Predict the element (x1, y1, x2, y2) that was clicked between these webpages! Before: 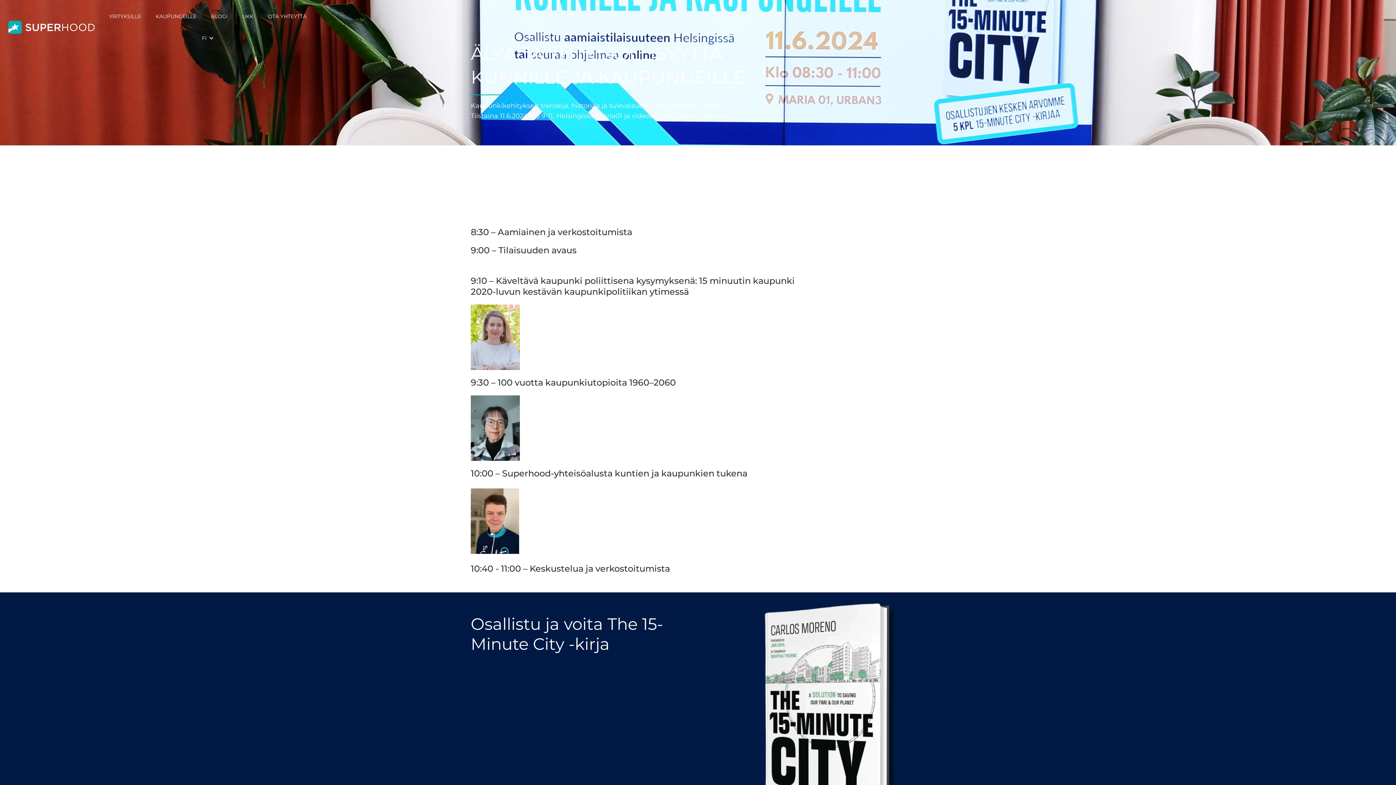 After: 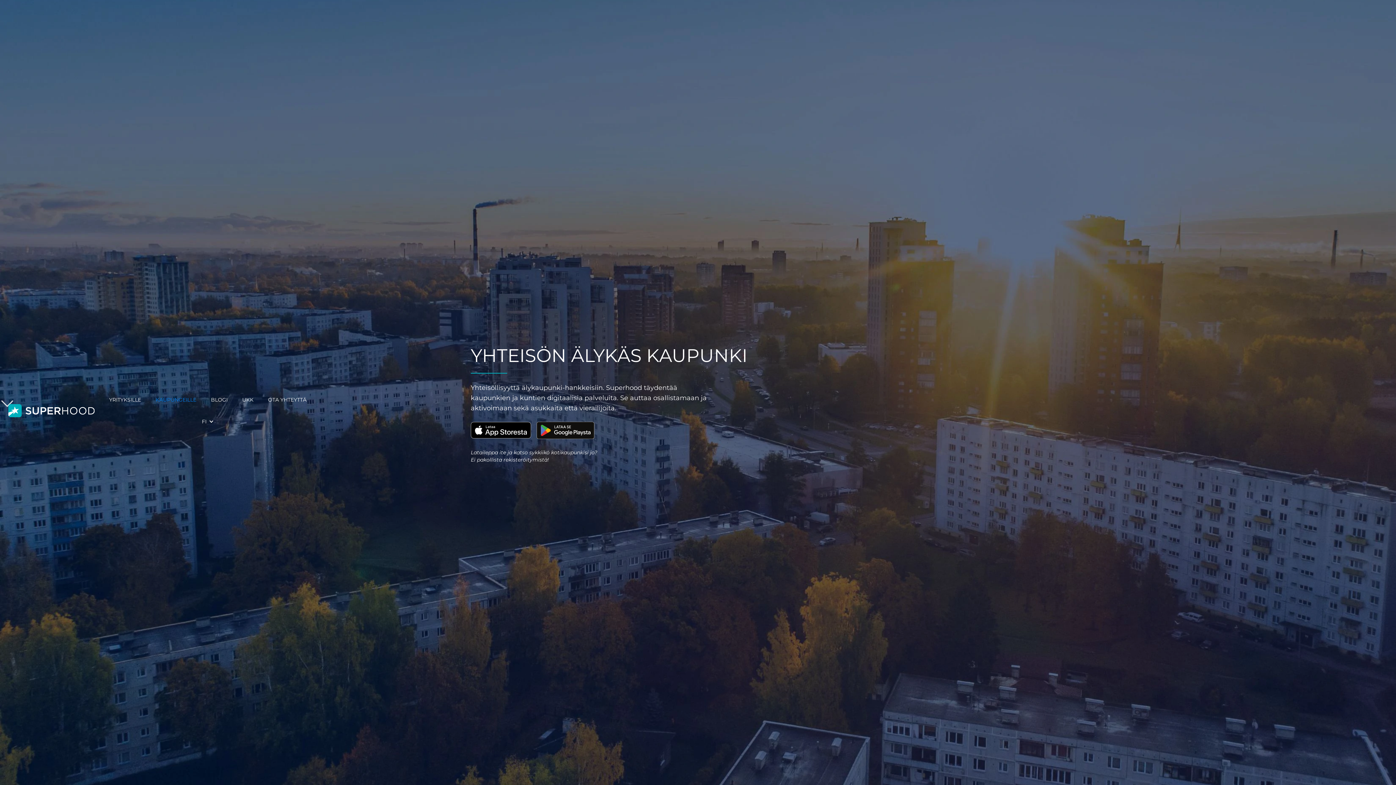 Action: bbox: (148, 5, 203, 27) label: KAUPUNGEILLE